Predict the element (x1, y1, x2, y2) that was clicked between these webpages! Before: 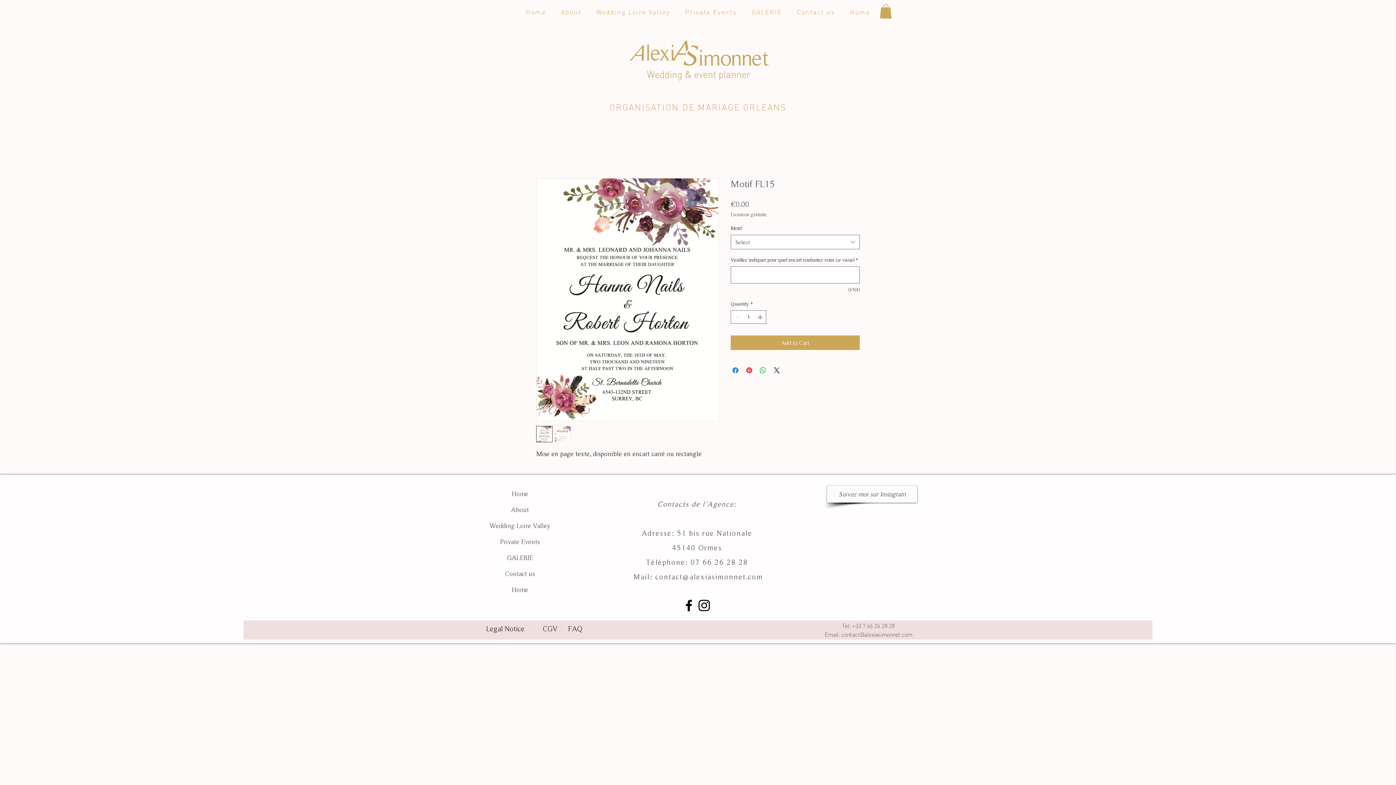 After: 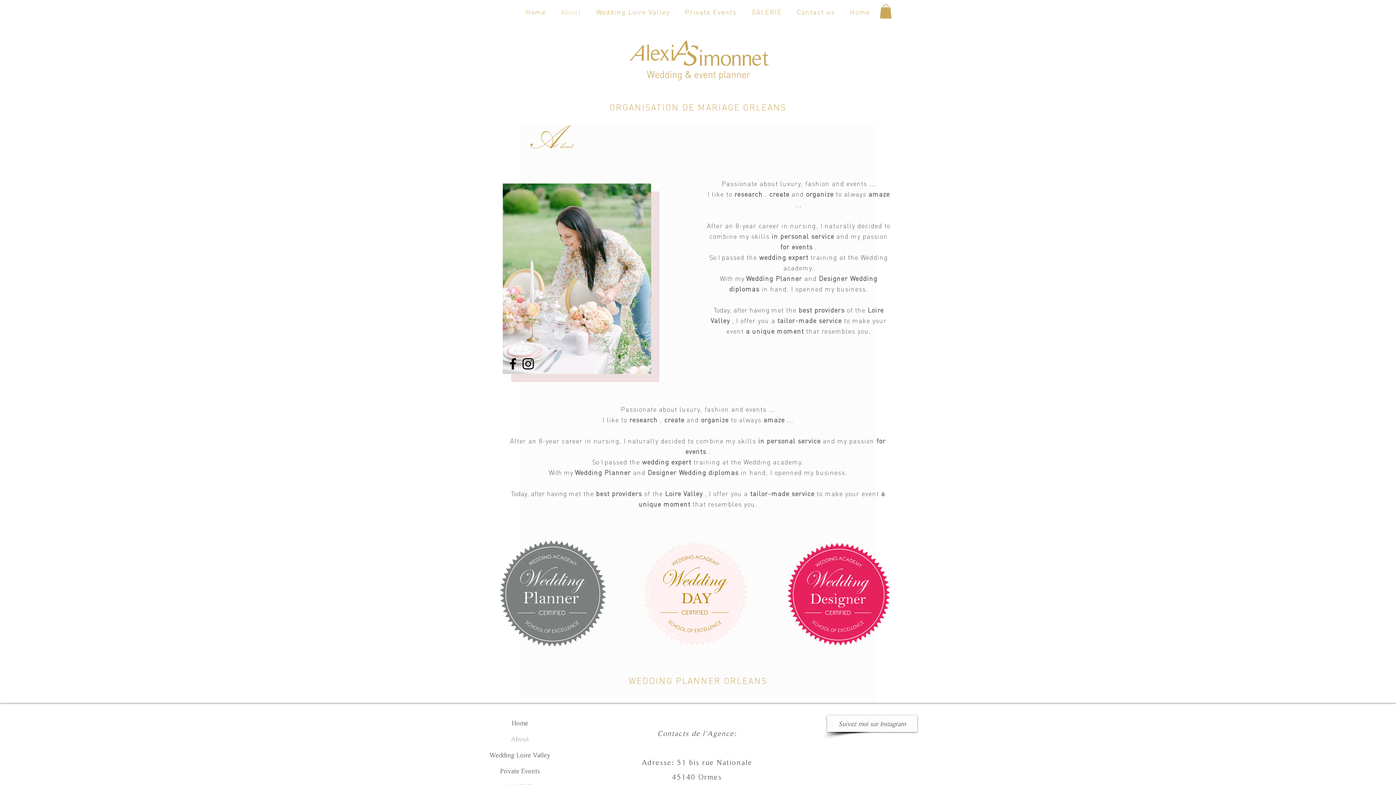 Action: label: About bbox: (470, 502, 570, 518)